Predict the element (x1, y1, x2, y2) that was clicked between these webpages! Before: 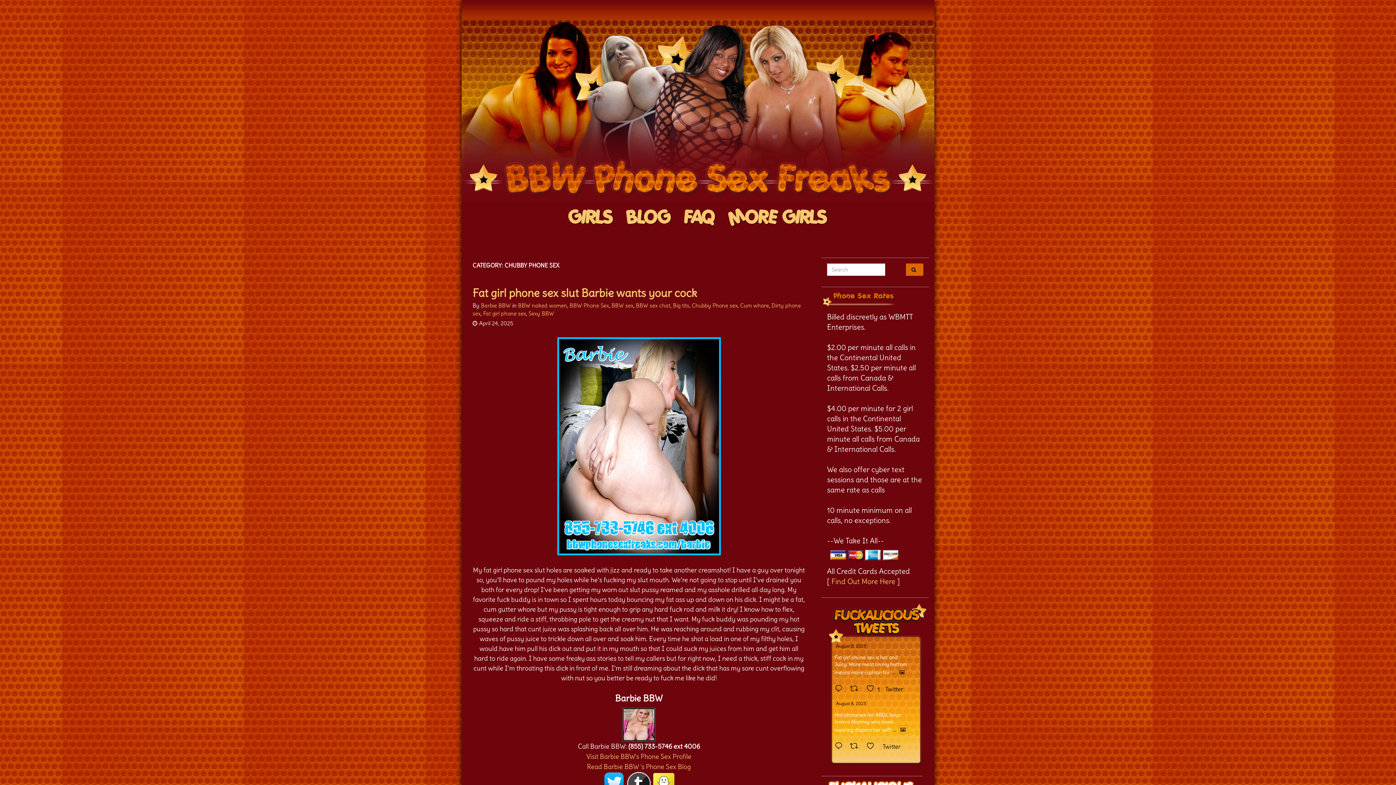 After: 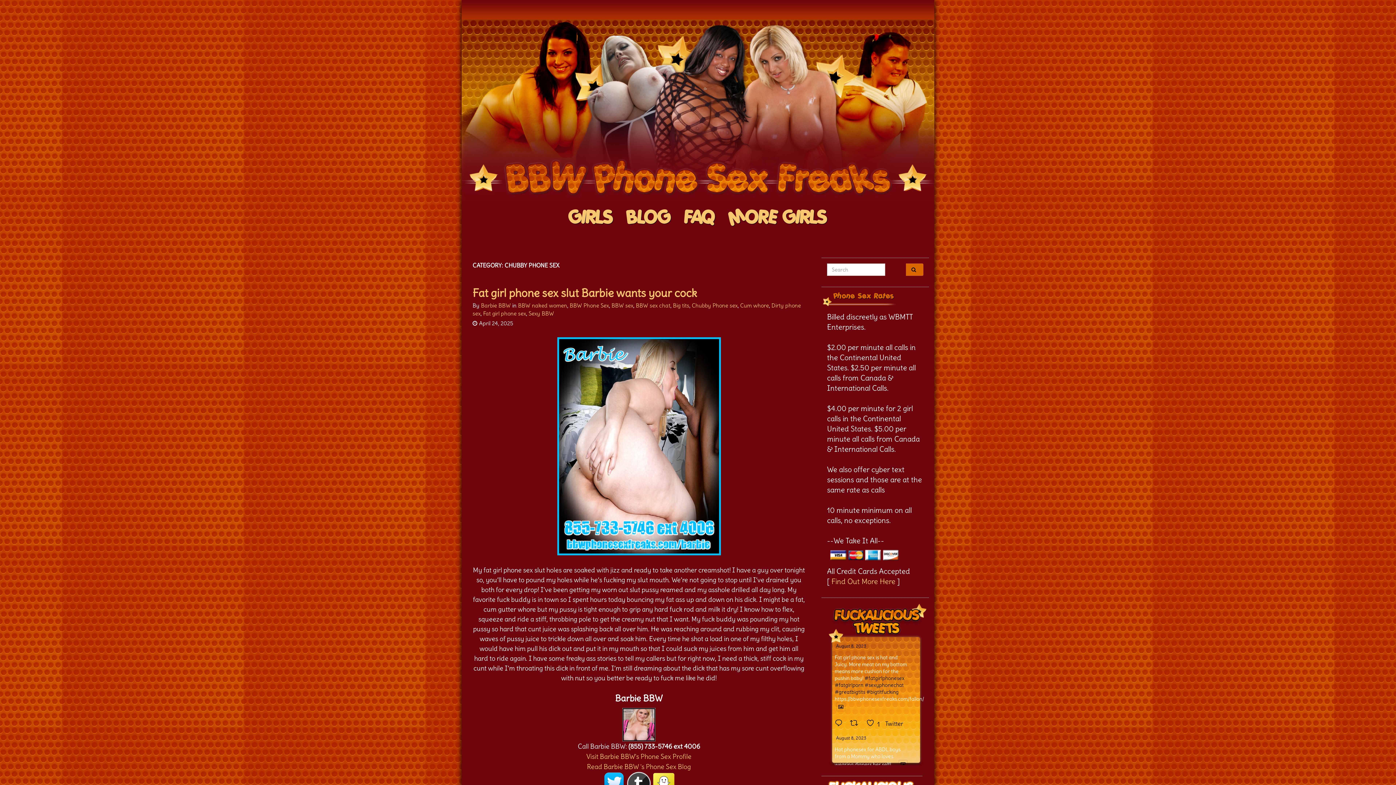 Action: bbox: (891, 669, 896, 676) label: ...